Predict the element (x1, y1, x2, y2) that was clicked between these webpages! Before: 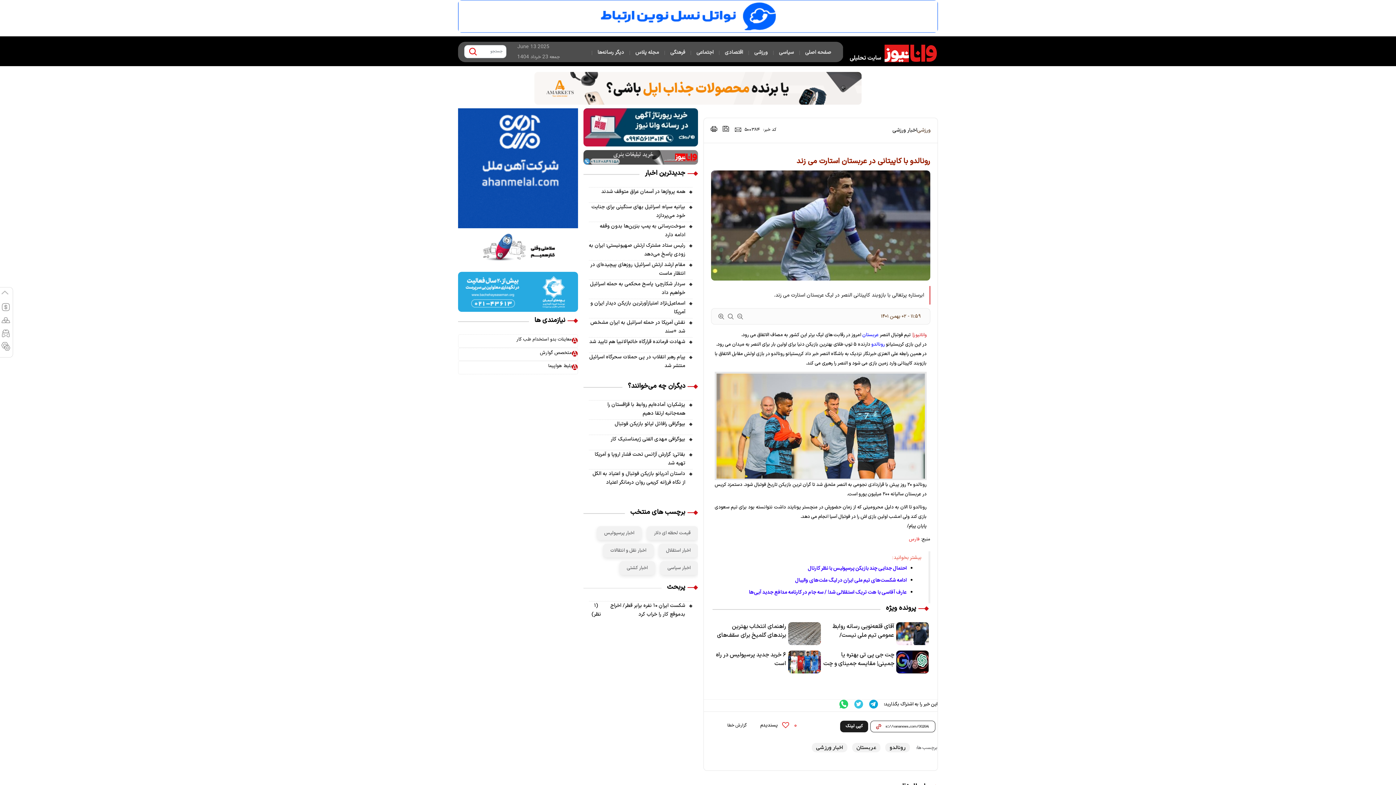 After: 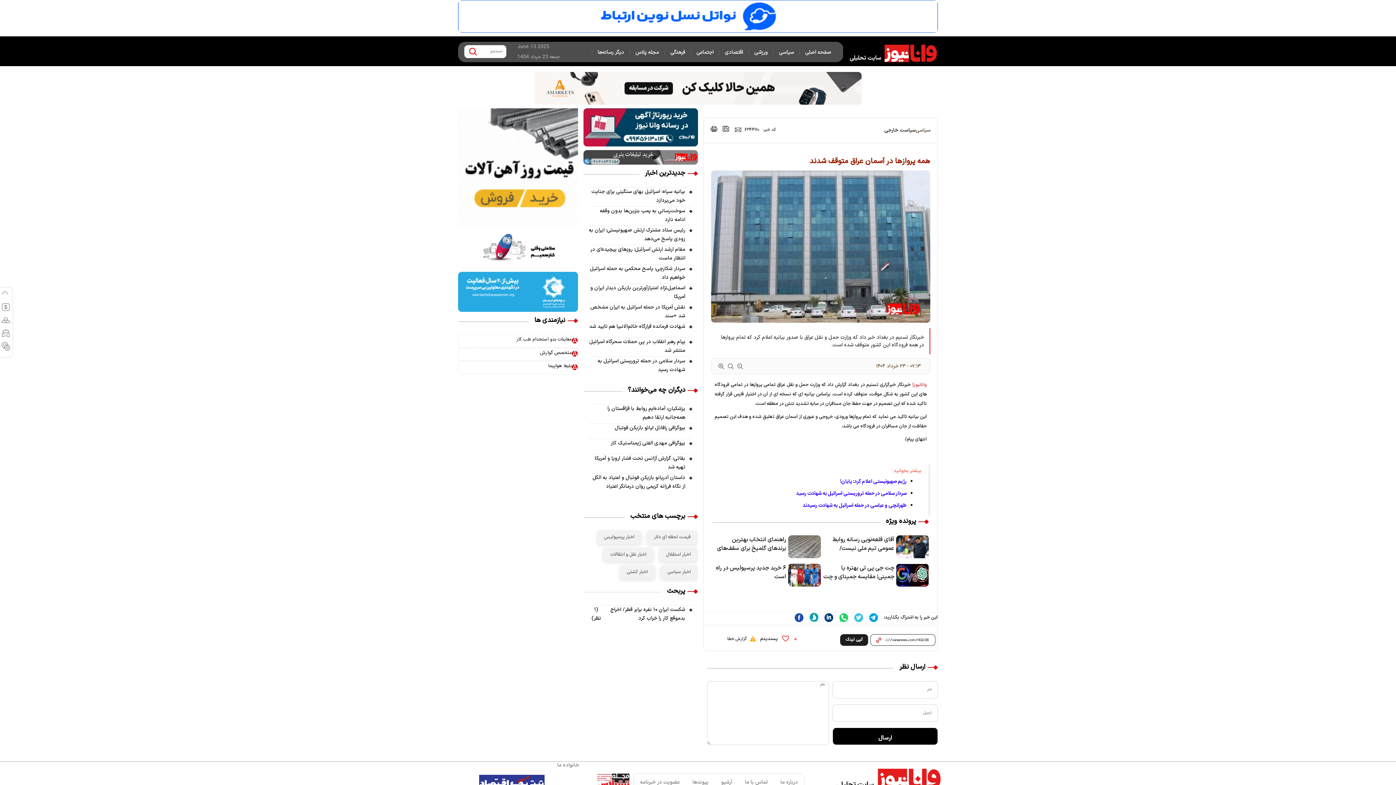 Action: label: همه پروازها در آسمان عراق متوقف شدند bbox: (589, 216, 692, 230)